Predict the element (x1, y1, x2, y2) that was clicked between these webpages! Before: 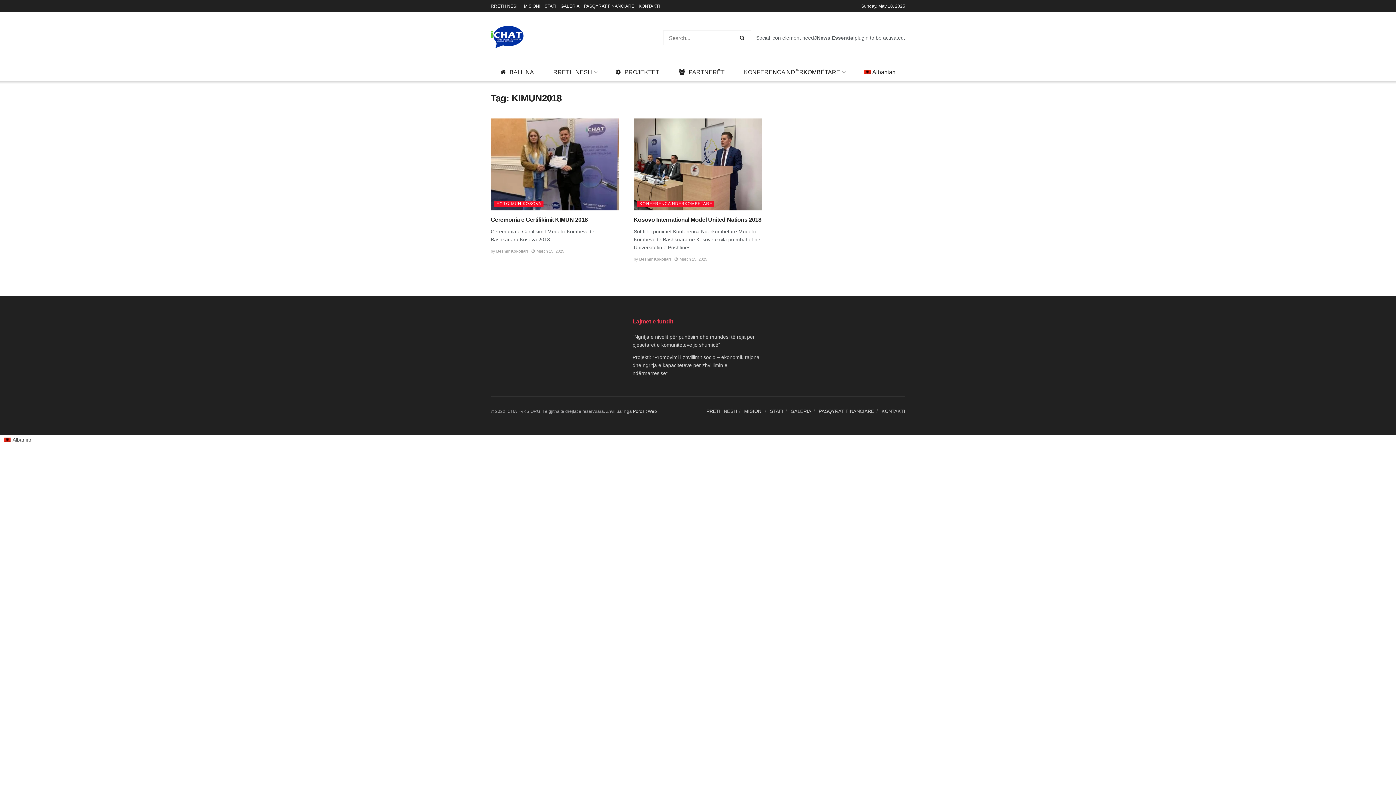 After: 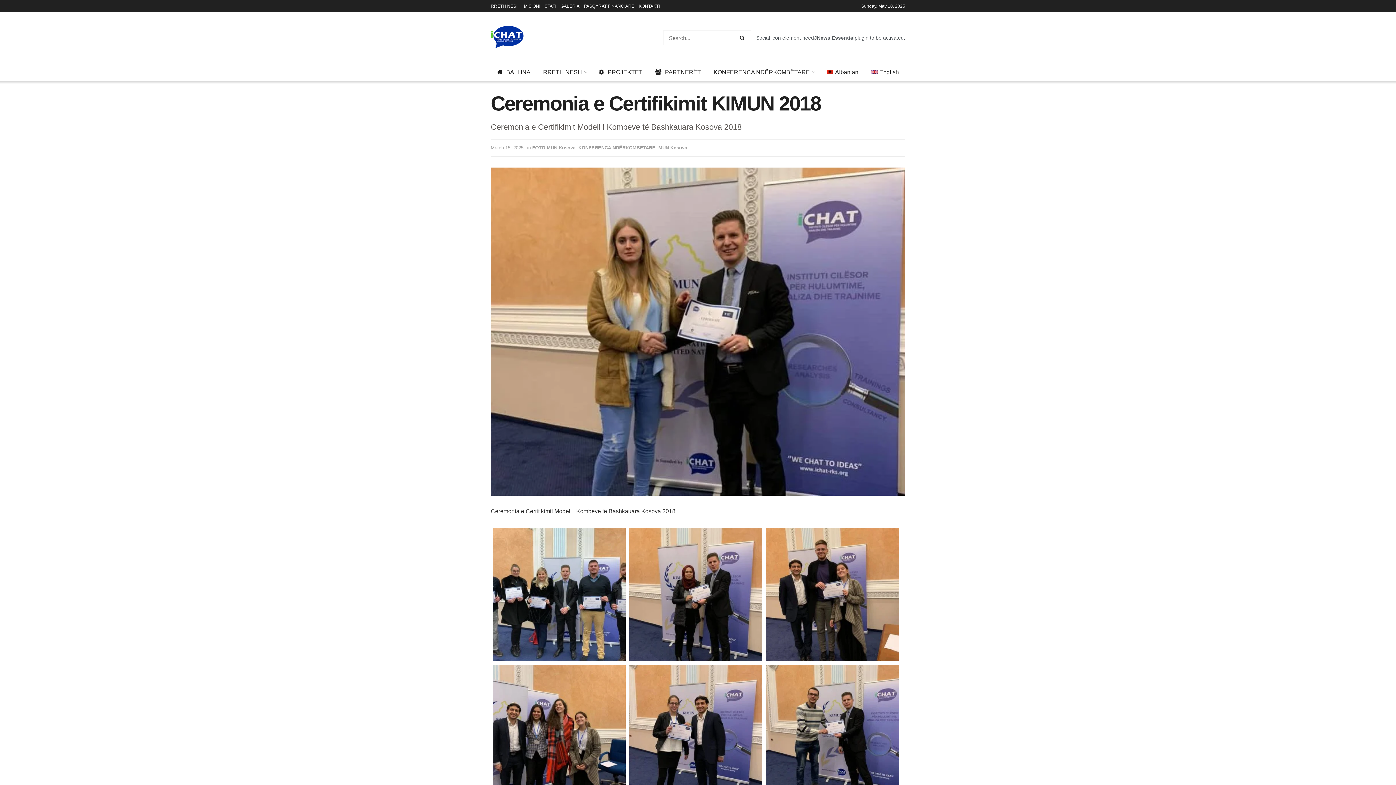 Action: bbox: (490, 216, 587, 222) label: Ceremonia e Certifikimit KIMUN 2018